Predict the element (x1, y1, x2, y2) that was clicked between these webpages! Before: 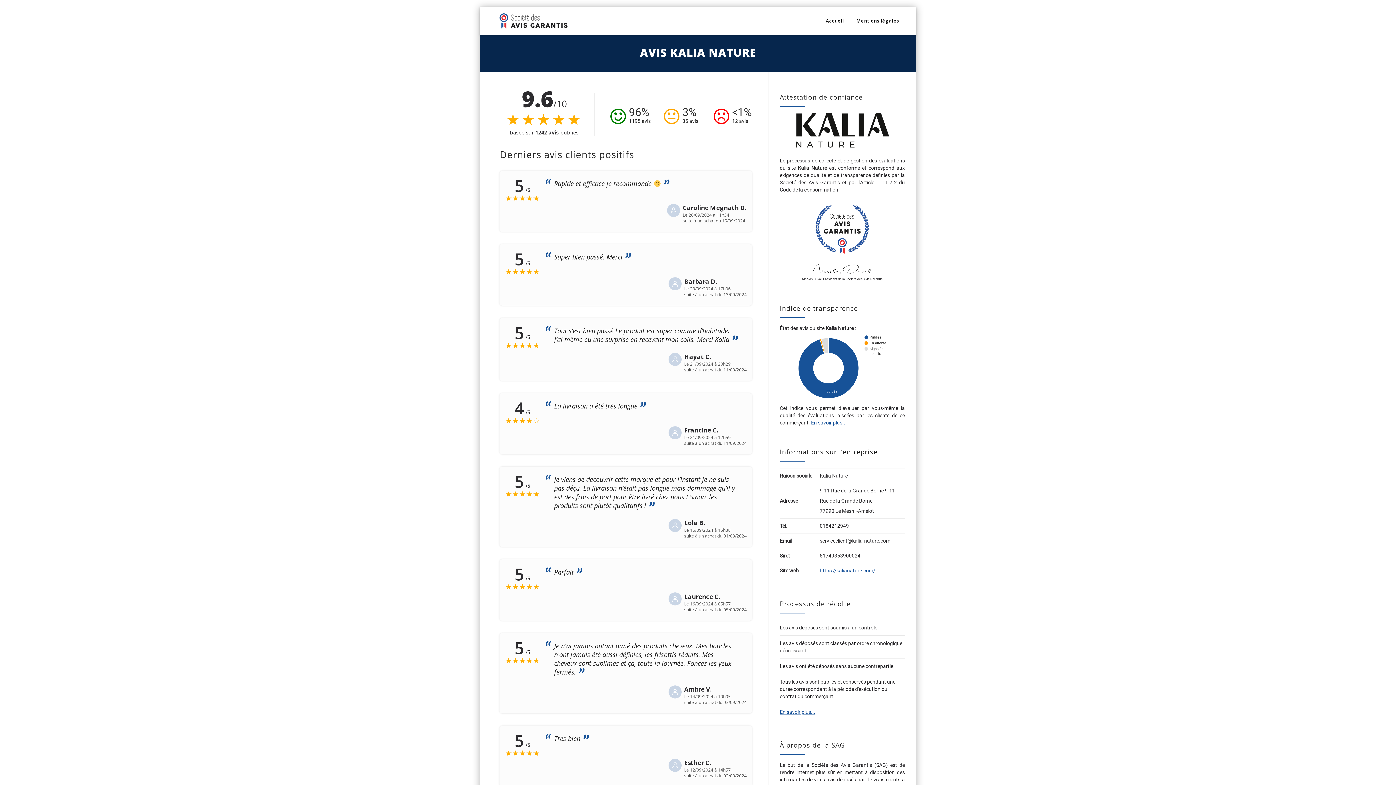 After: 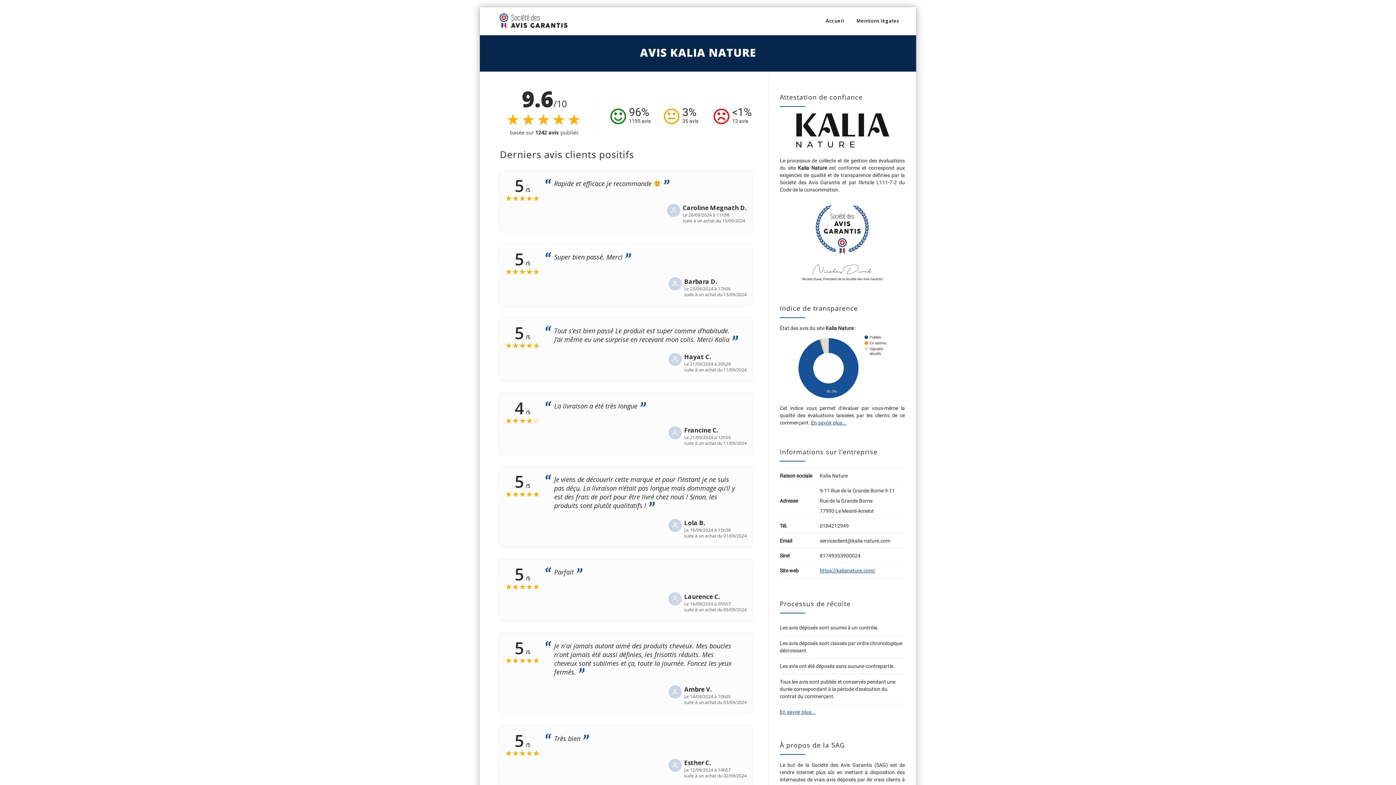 Action: bbox: (811, 419, 846, 425) label: En savoir plus...